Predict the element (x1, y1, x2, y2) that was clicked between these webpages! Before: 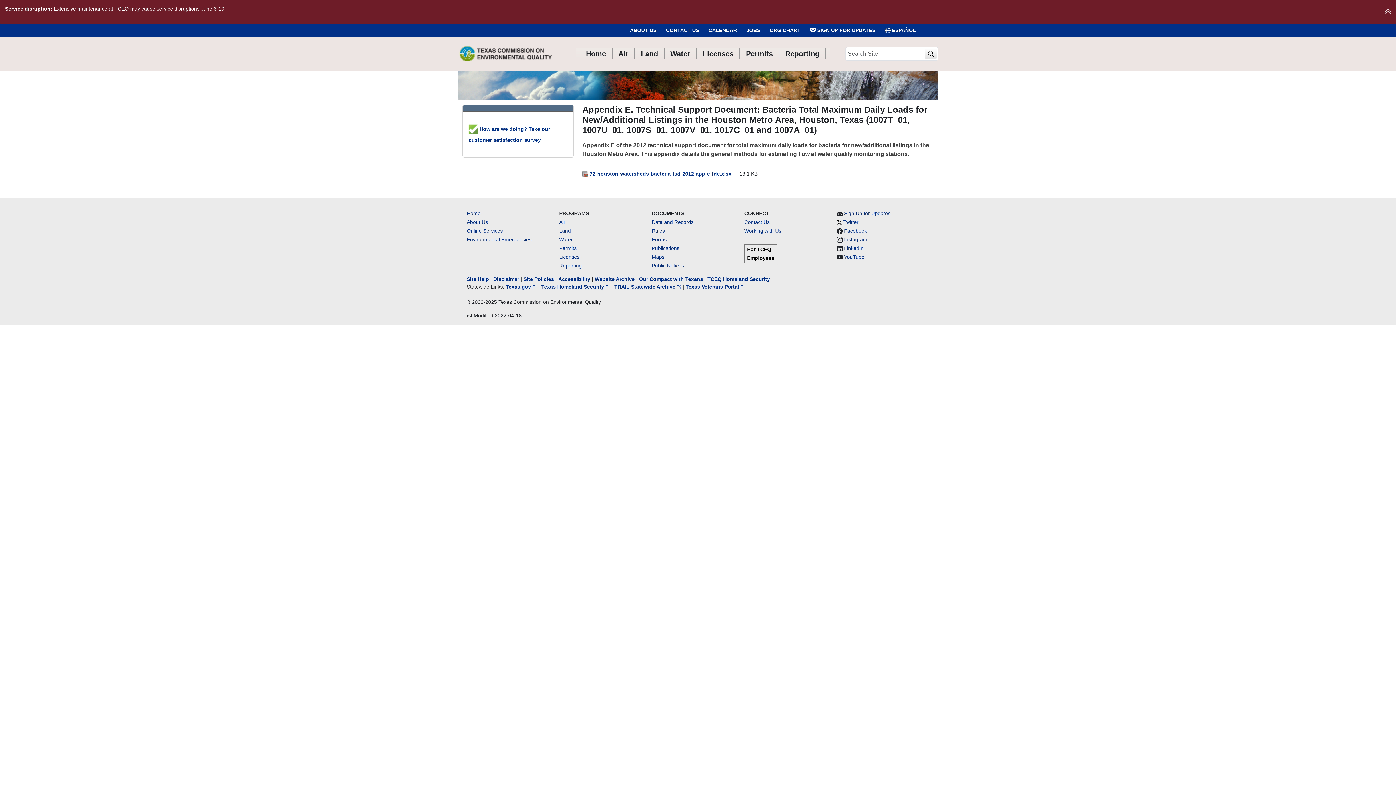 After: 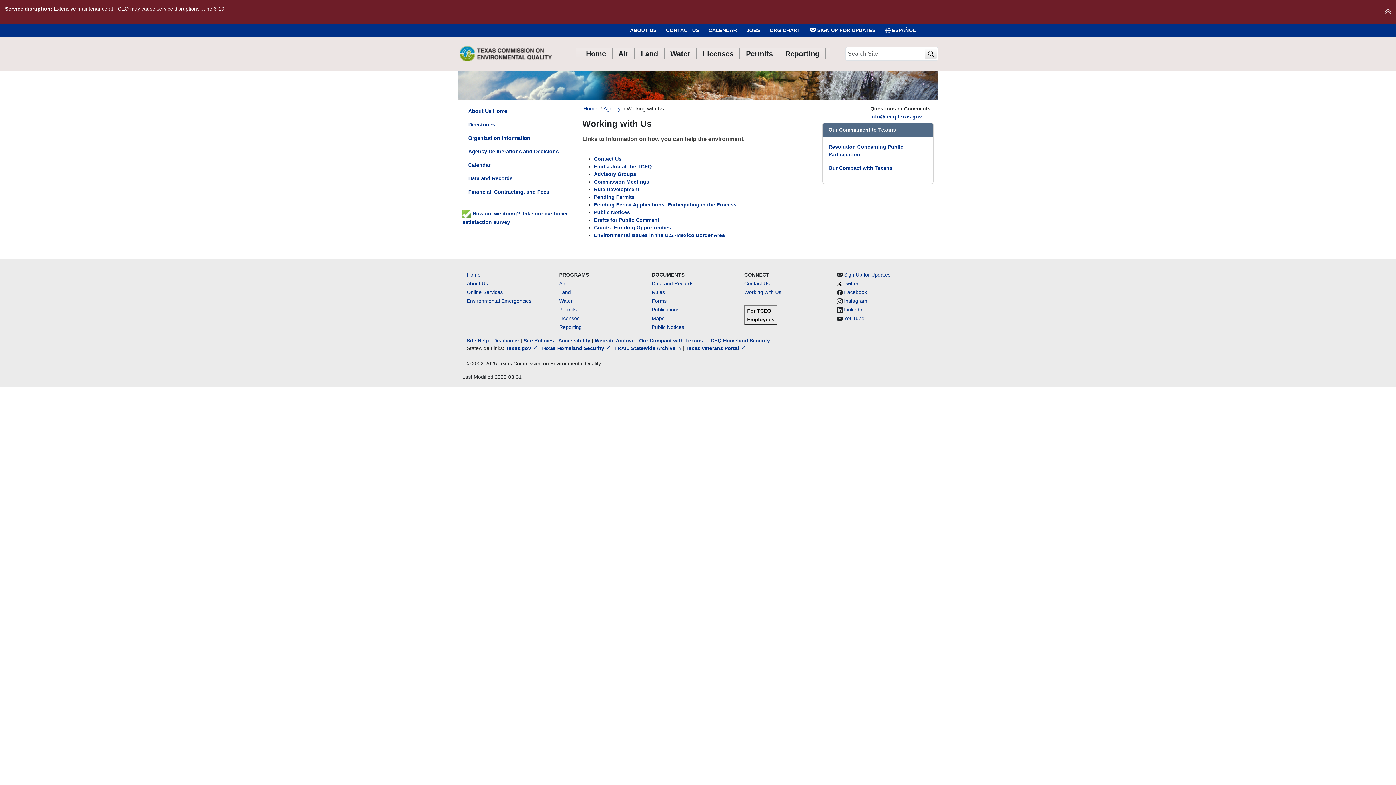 Action: label: Working with Us bbox: (744, 228, 781, 233)